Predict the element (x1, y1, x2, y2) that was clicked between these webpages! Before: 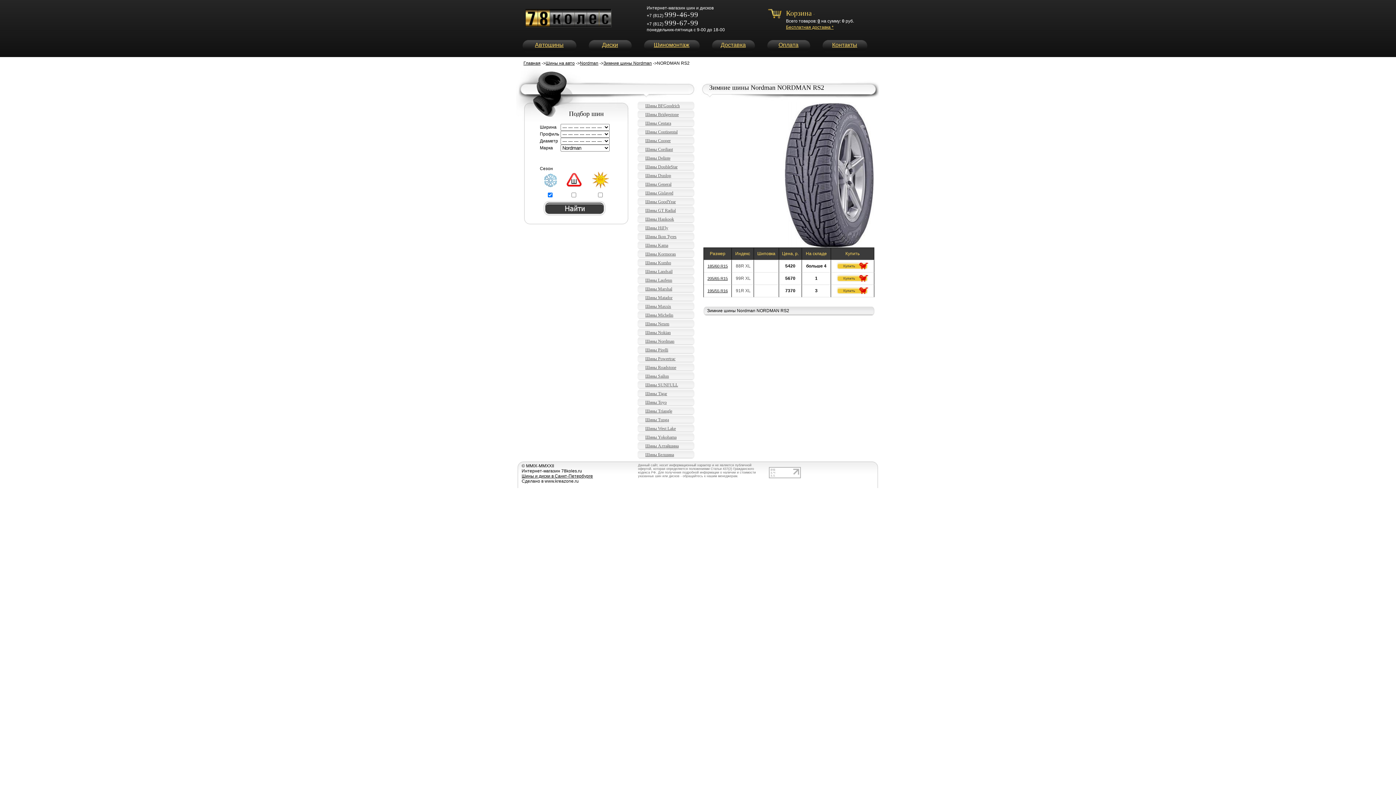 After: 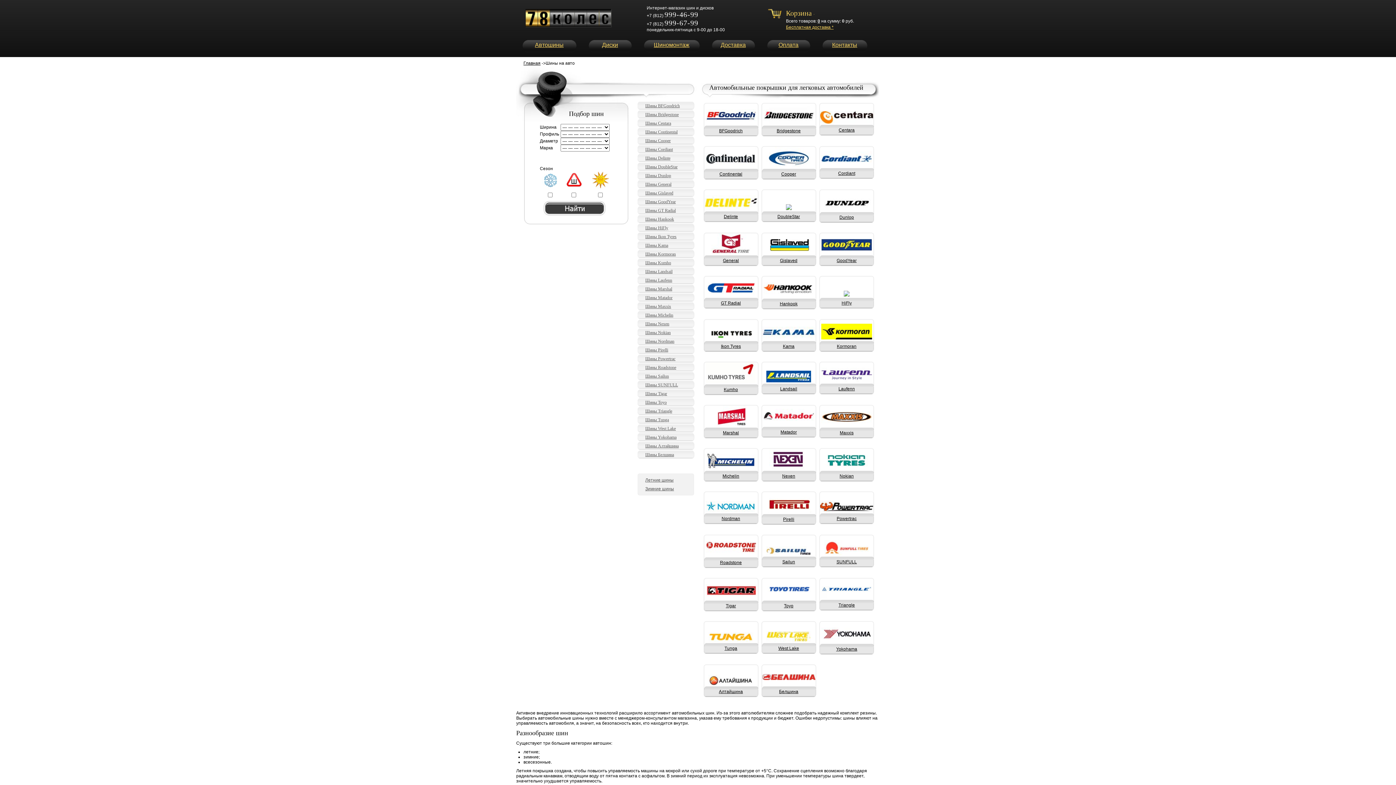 Action: label: Автошины bbox: (525, 40, 573, 52)